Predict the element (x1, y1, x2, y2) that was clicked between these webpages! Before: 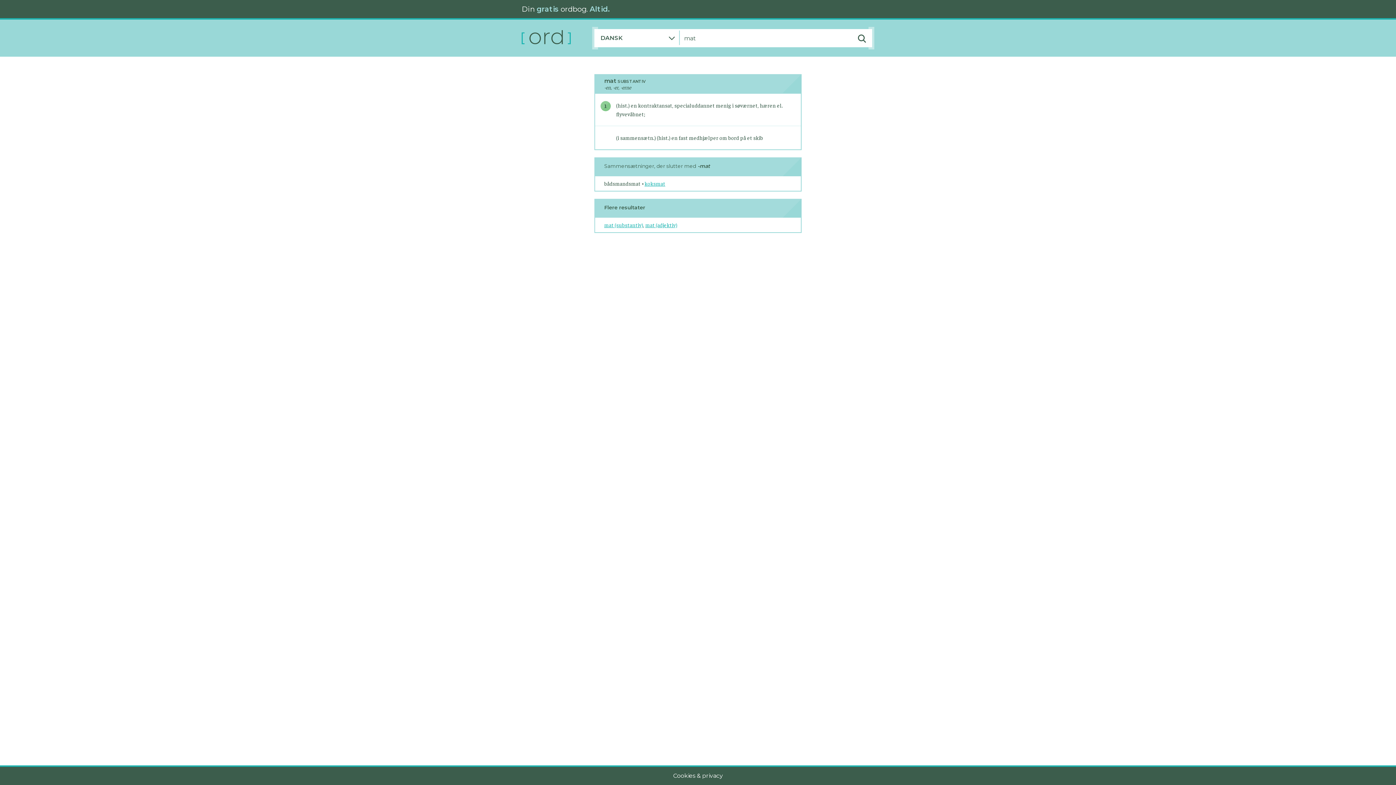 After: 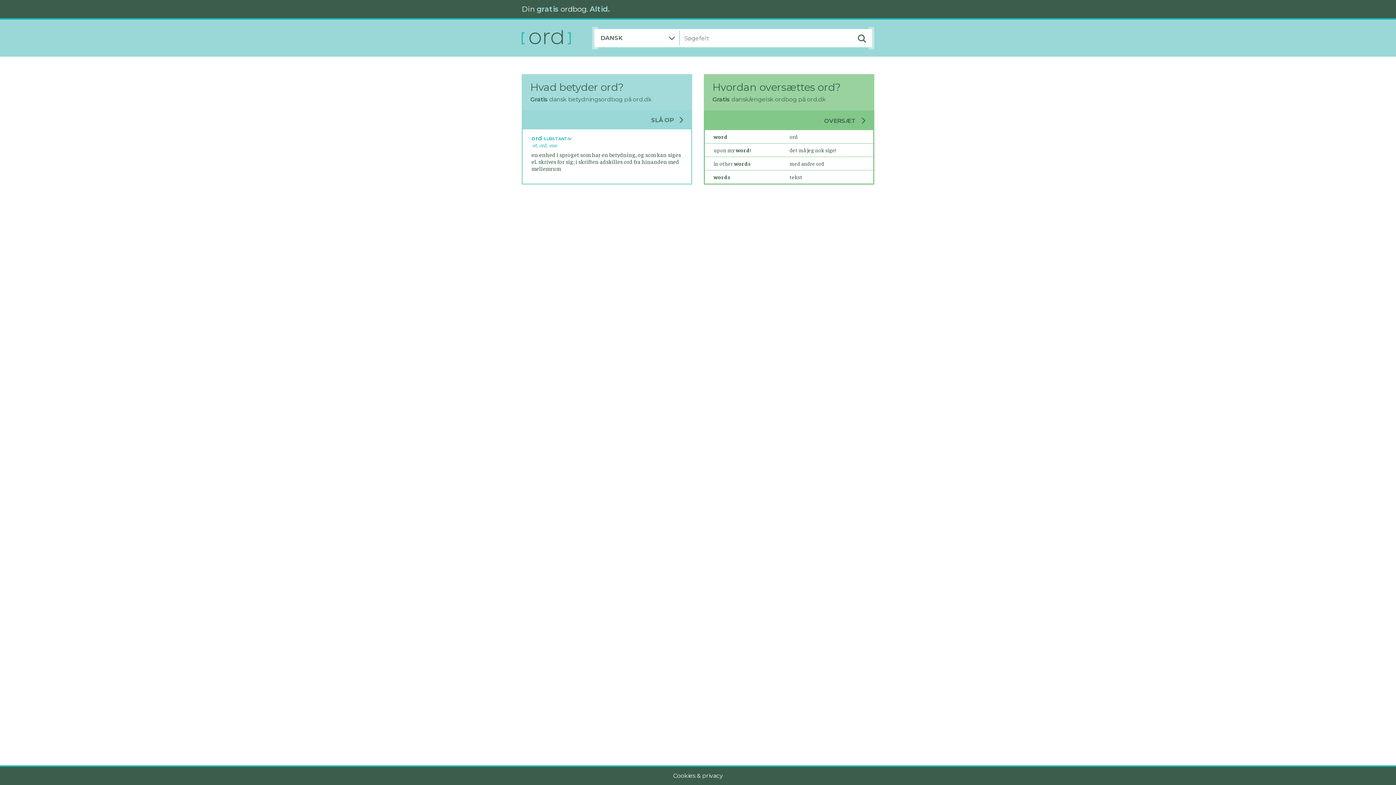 Action: bbox: (521, 30, 592, 46)